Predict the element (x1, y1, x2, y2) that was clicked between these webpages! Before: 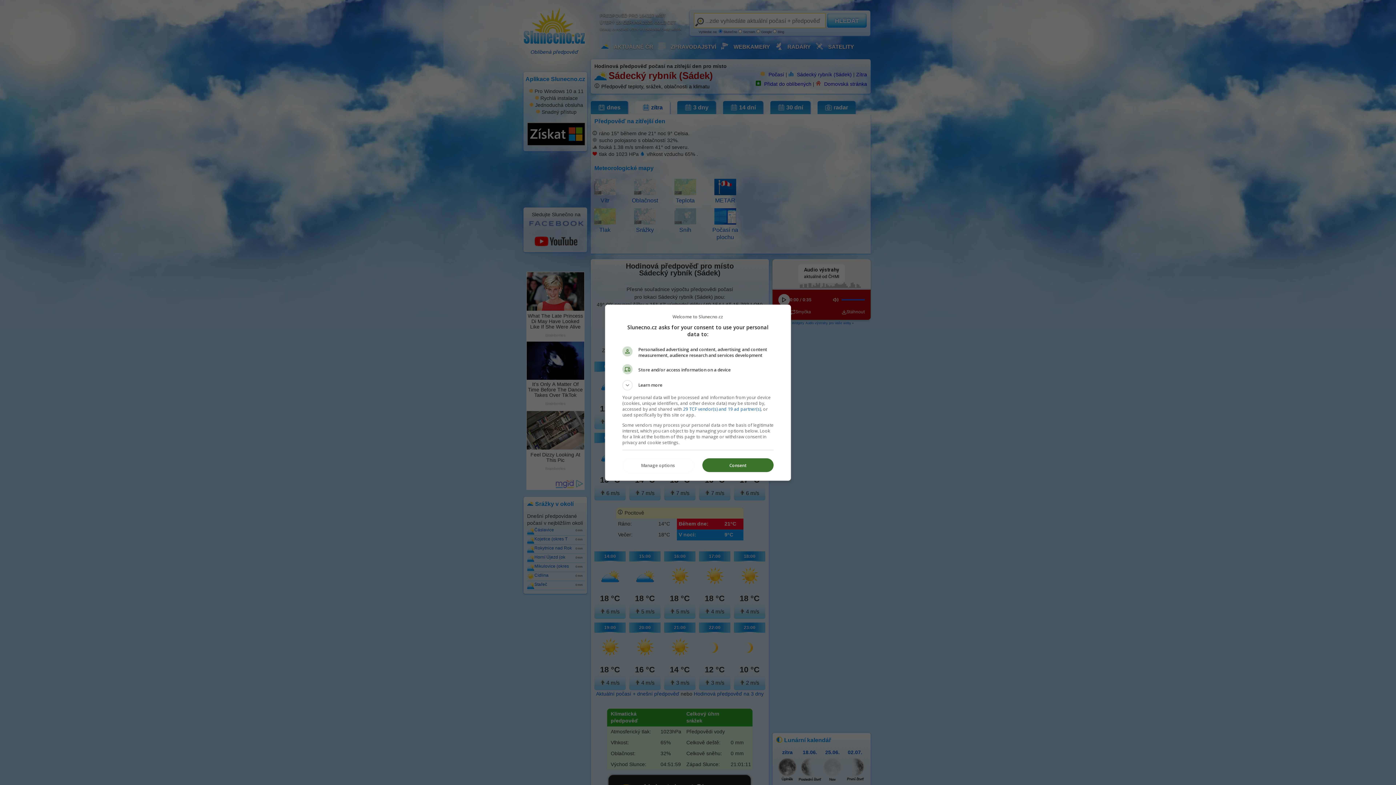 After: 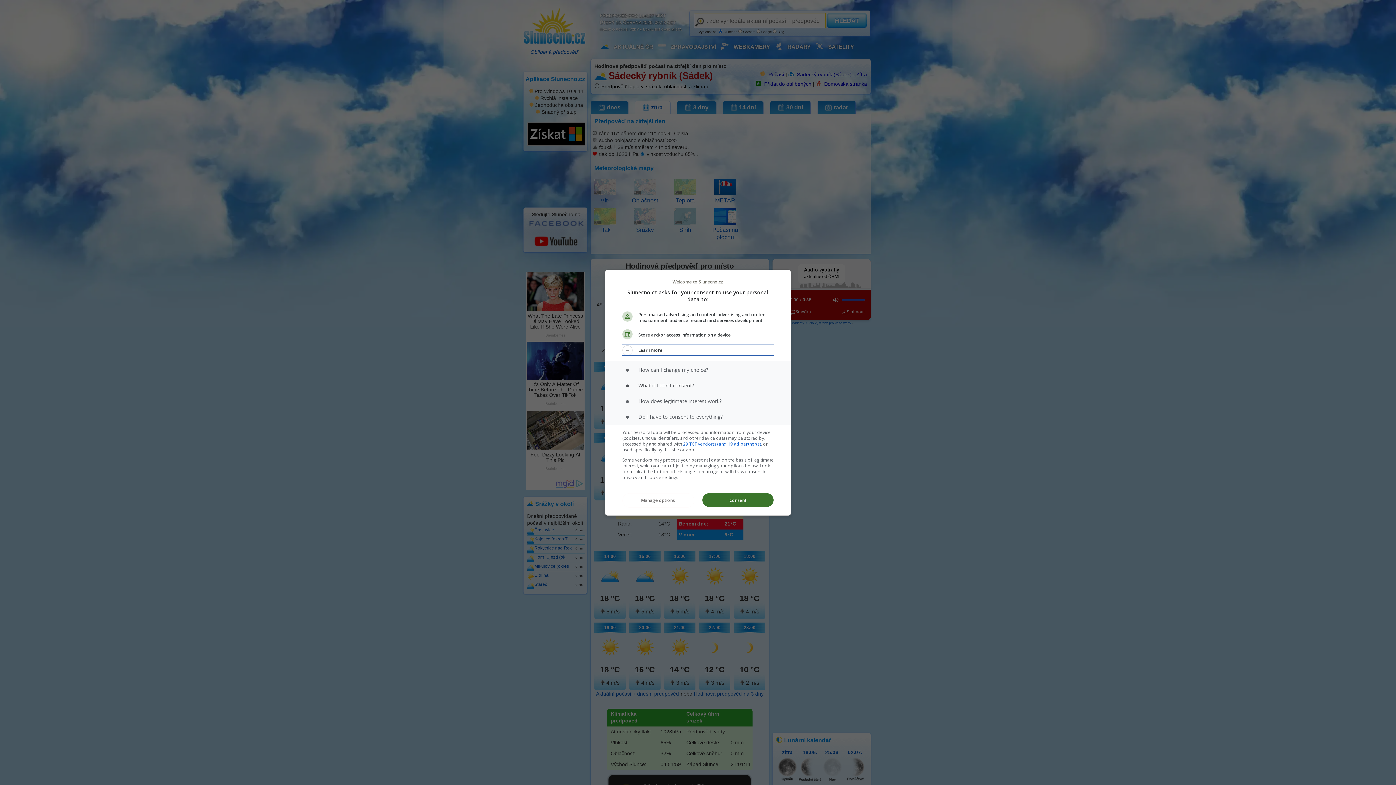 Action: label: Learn more bbox: (622, 380, 773, 390)